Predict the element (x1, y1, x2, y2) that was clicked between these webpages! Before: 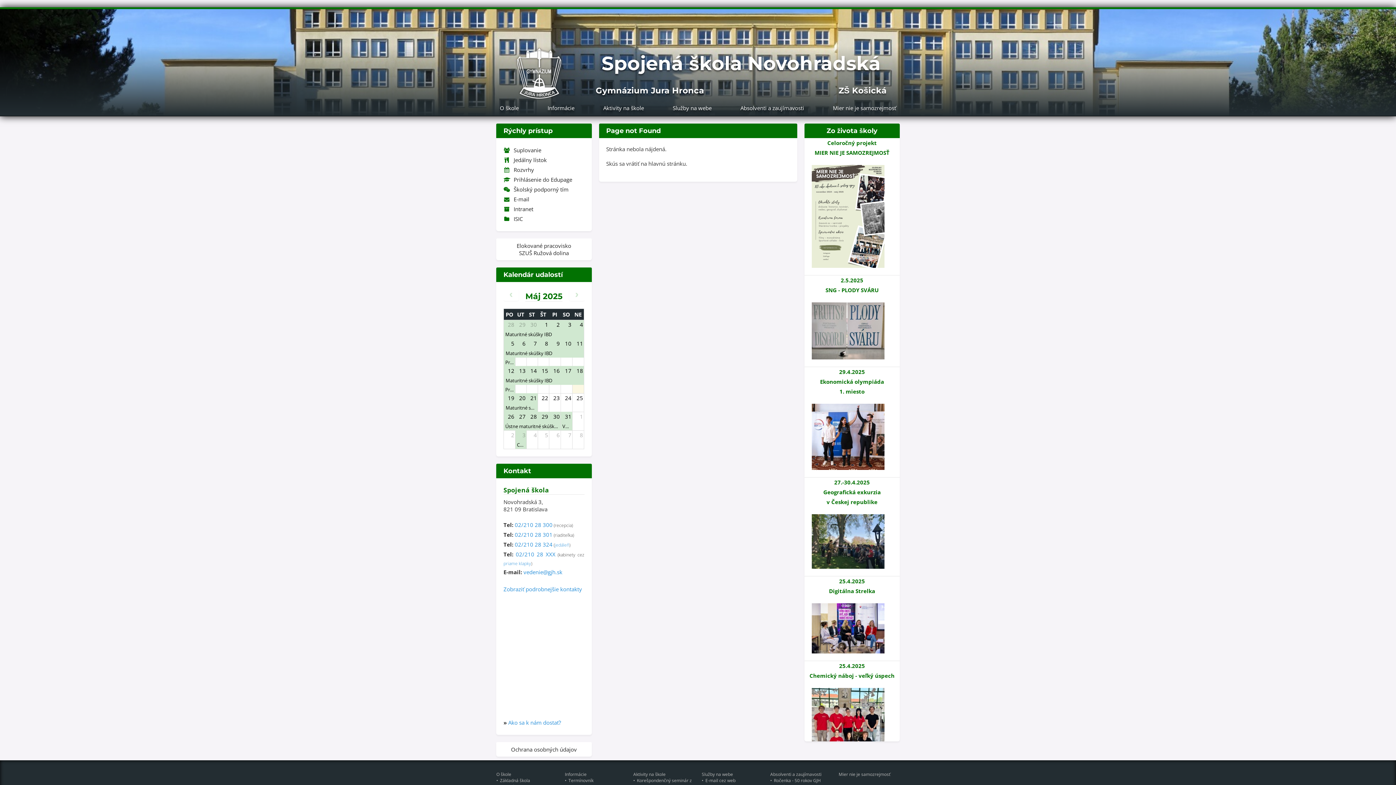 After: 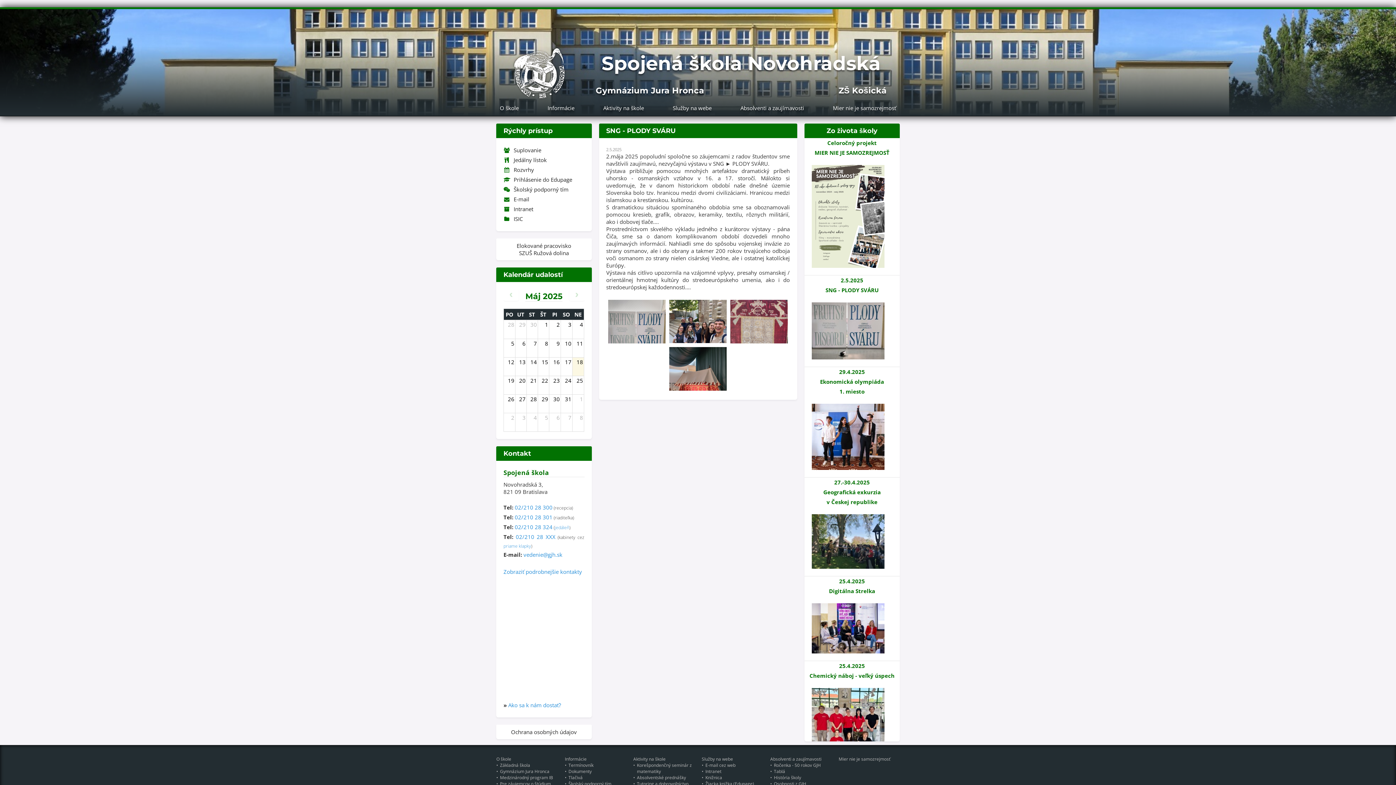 Action: bbox: (804, 275, 900, 367) label: 2.5.2025
SNG - PLODY SVÁRU